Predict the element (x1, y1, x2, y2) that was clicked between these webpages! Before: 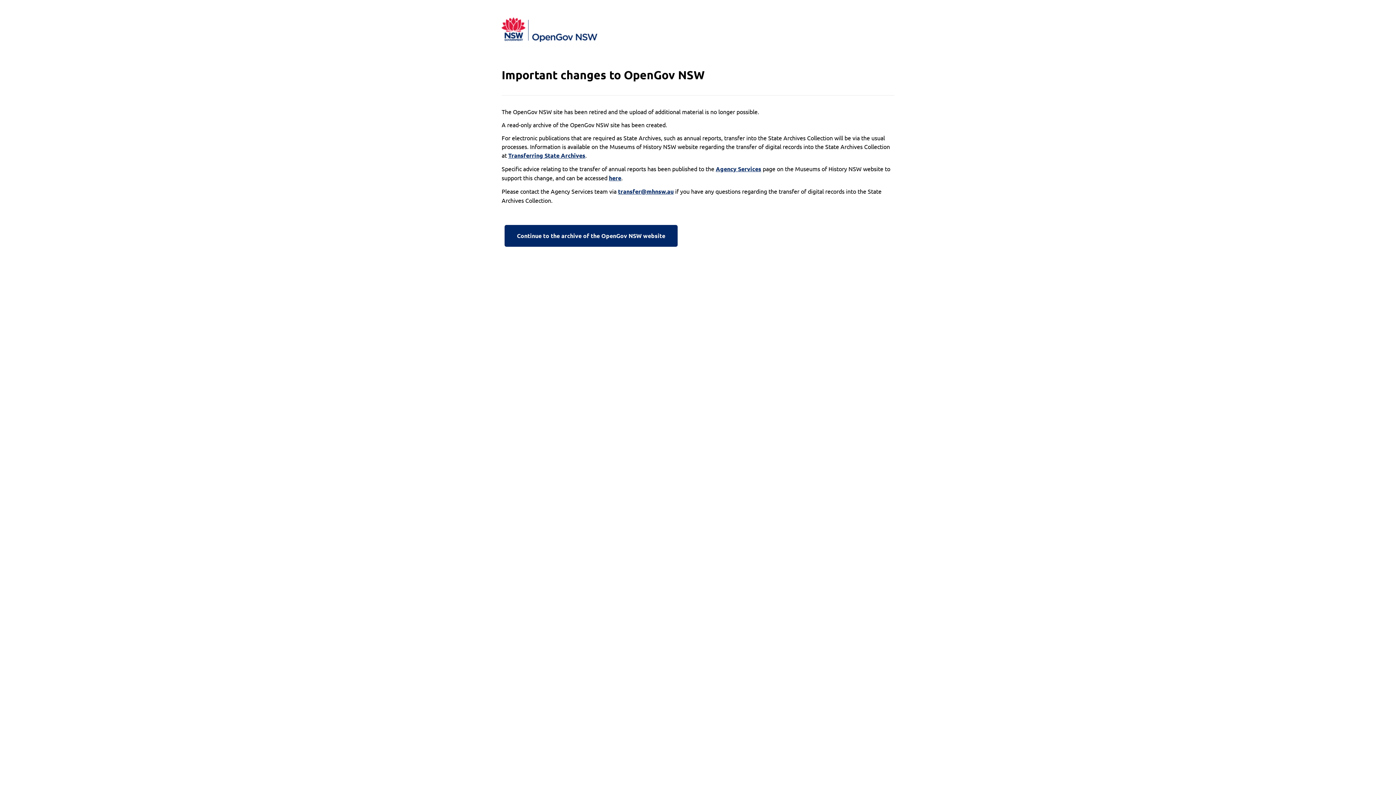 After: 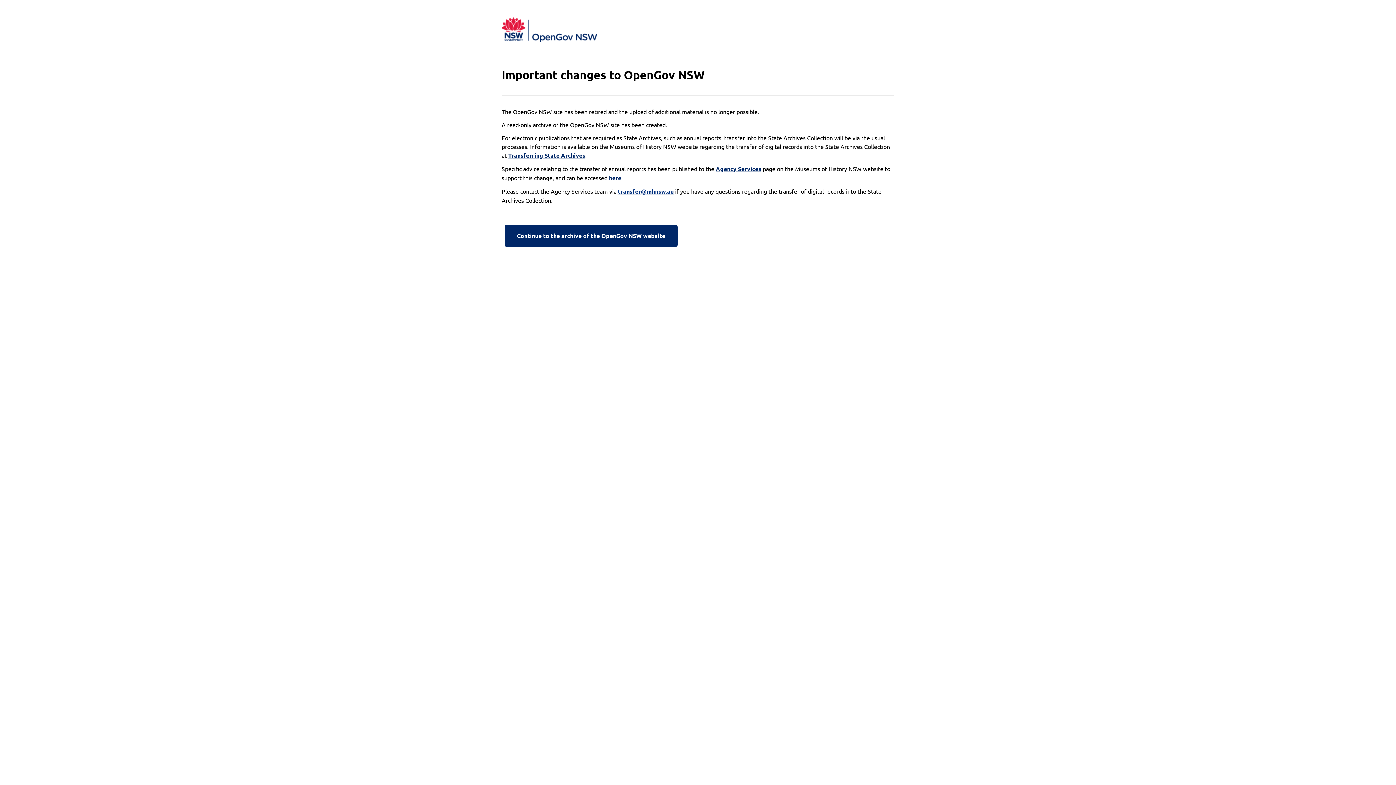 Action: label: transfer@mhnsw.au bbox: (618, 187, 673, 196)